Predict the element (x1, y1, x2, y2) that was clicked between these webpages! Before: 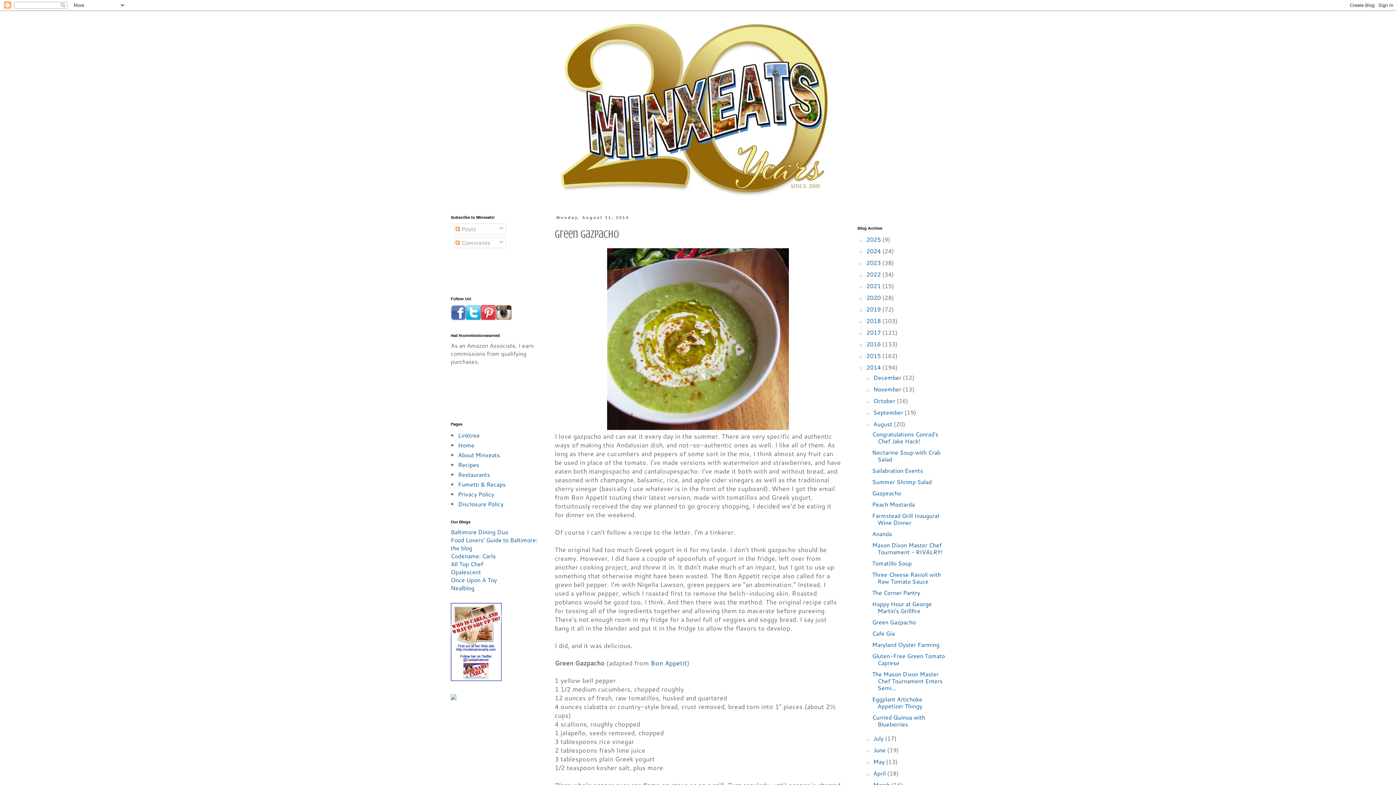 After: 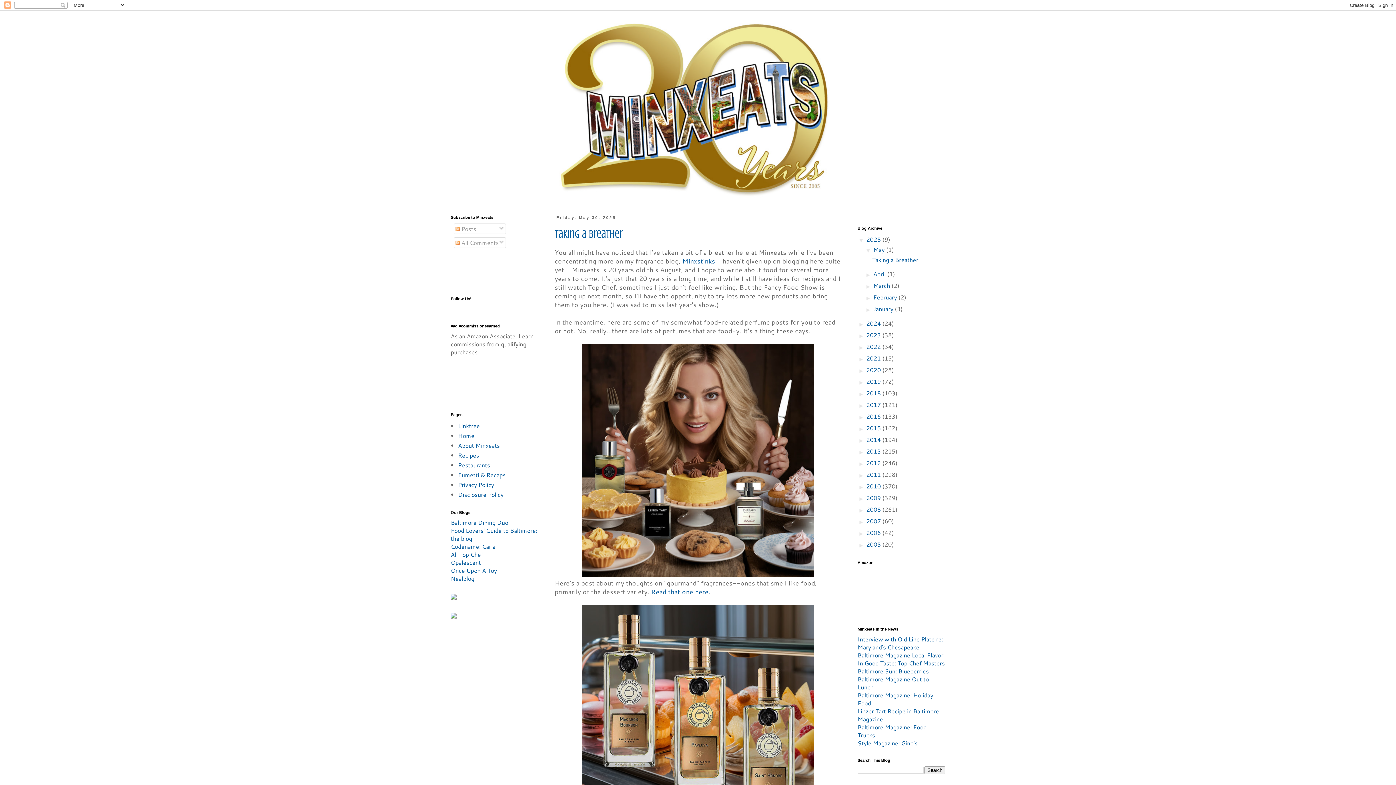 Action: label: Home bbox: (458, 441, 474, 449)